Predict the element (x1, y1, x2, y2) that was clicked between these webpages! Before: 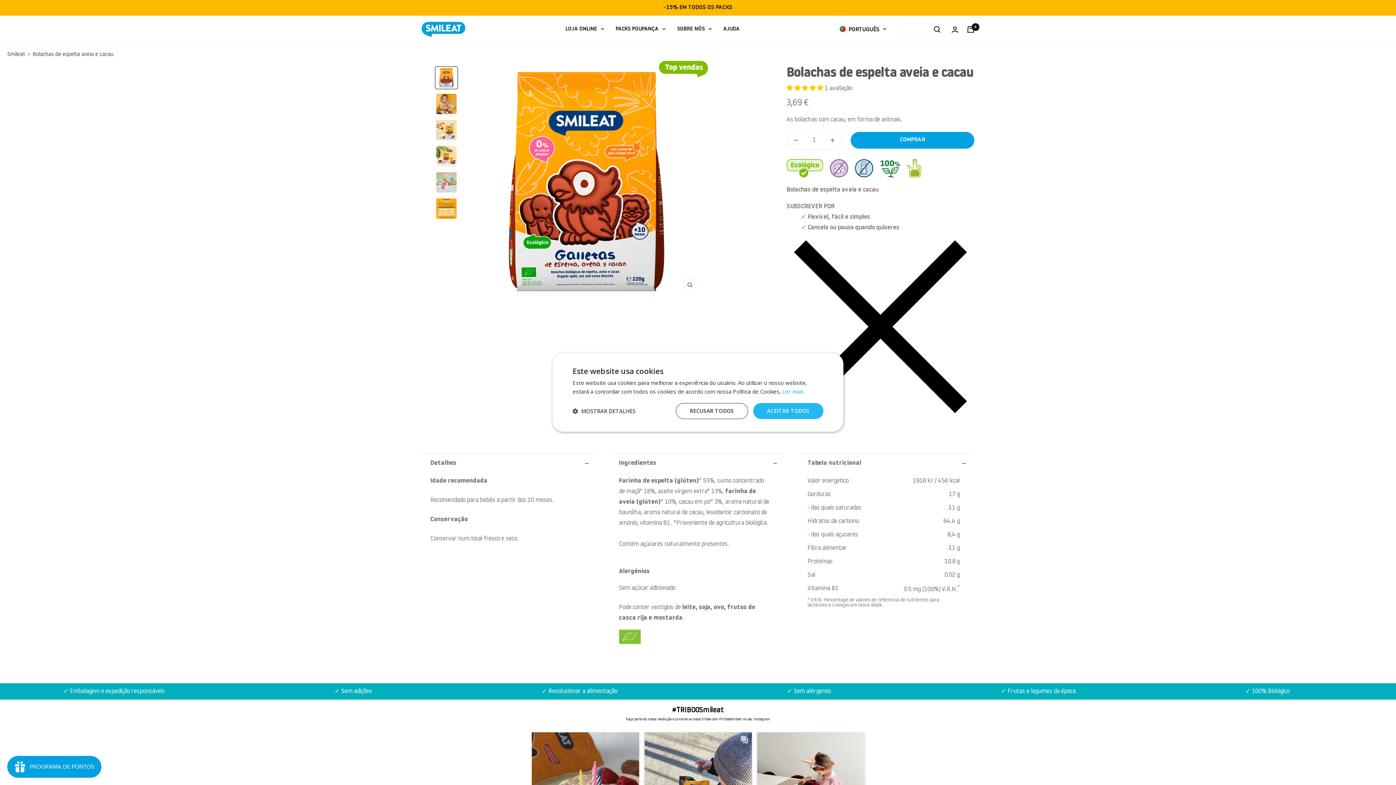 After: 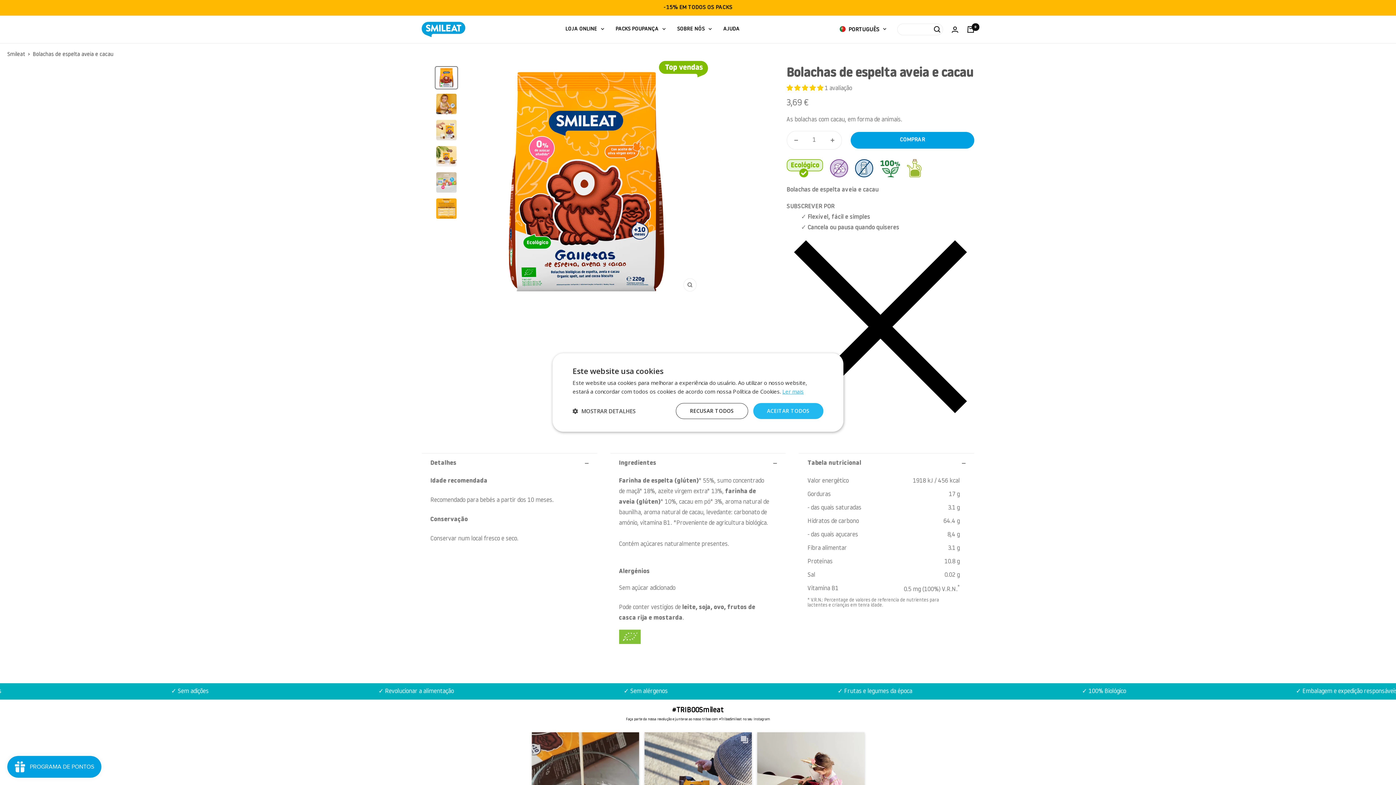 Action: bbox: (782, 388, 804, 395) label: Ler mais, opens a new window